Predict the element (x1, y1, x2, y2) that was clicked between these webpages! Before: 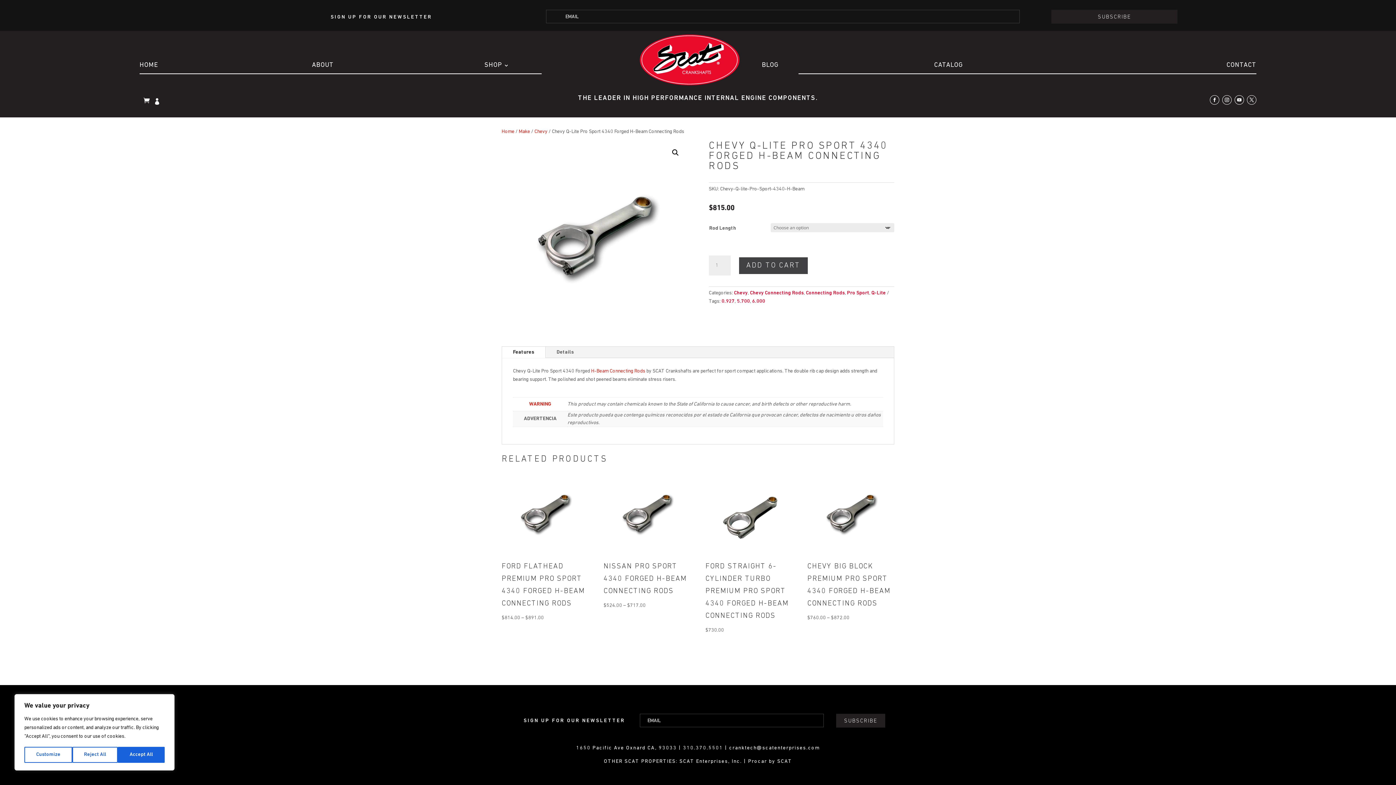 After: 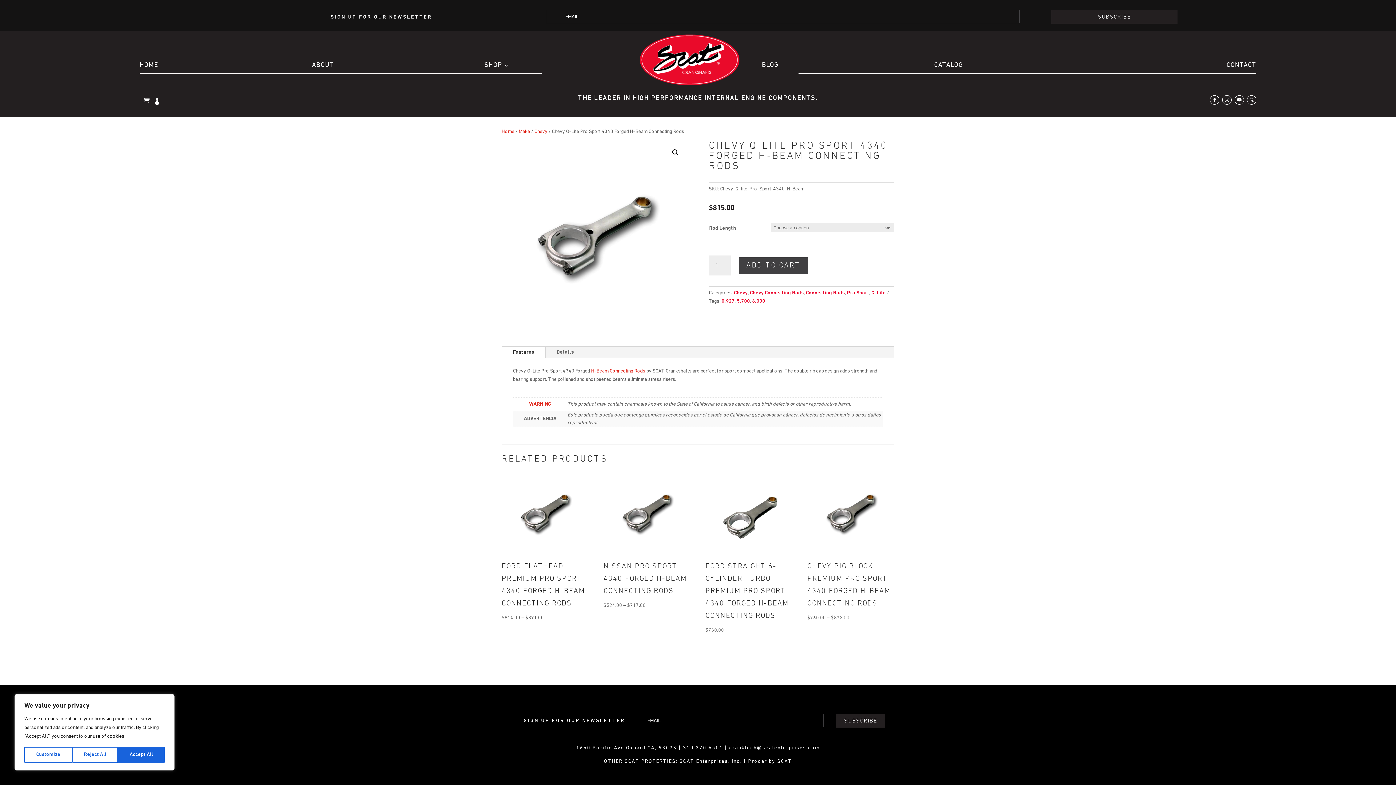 Action: label: cranktech@scatenterprises.com bbox: (729, 745, 820, 751)